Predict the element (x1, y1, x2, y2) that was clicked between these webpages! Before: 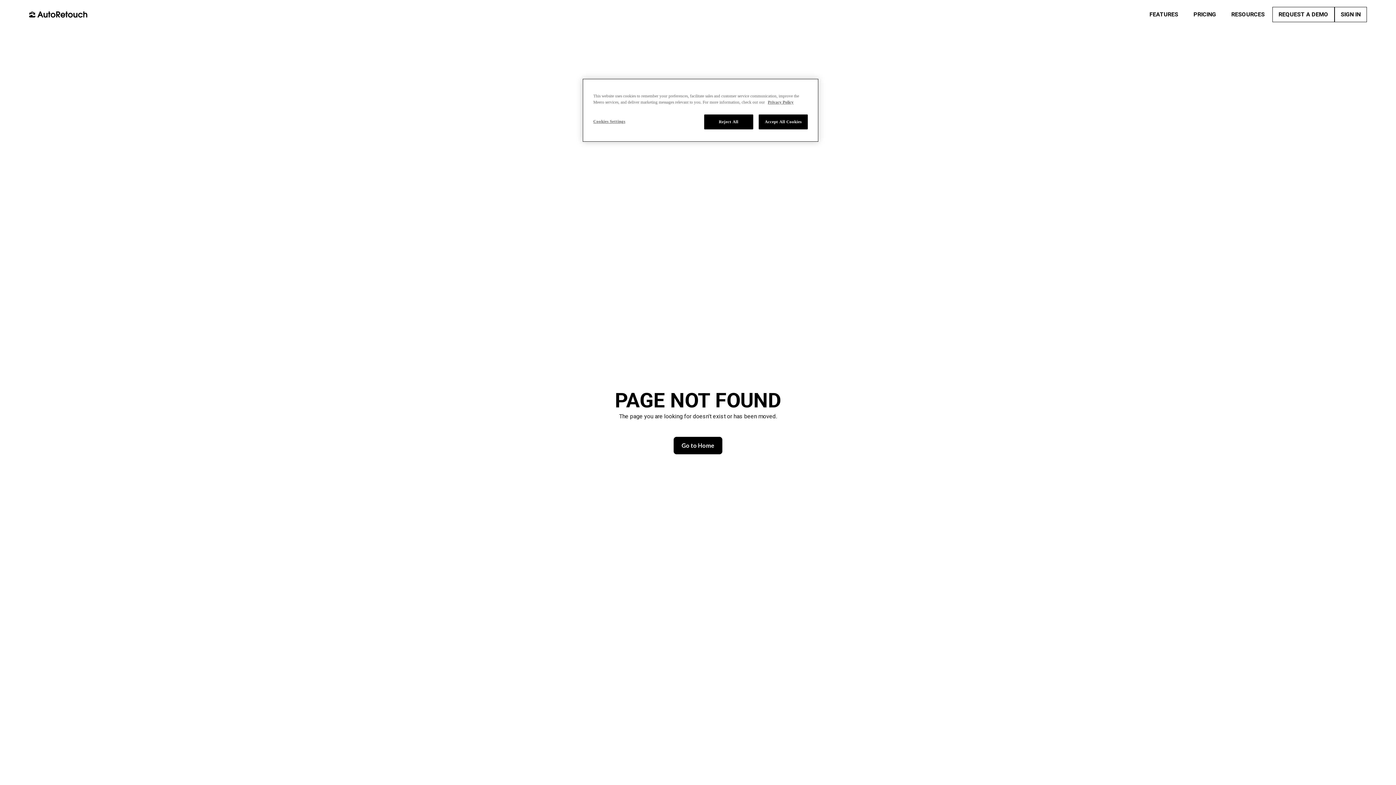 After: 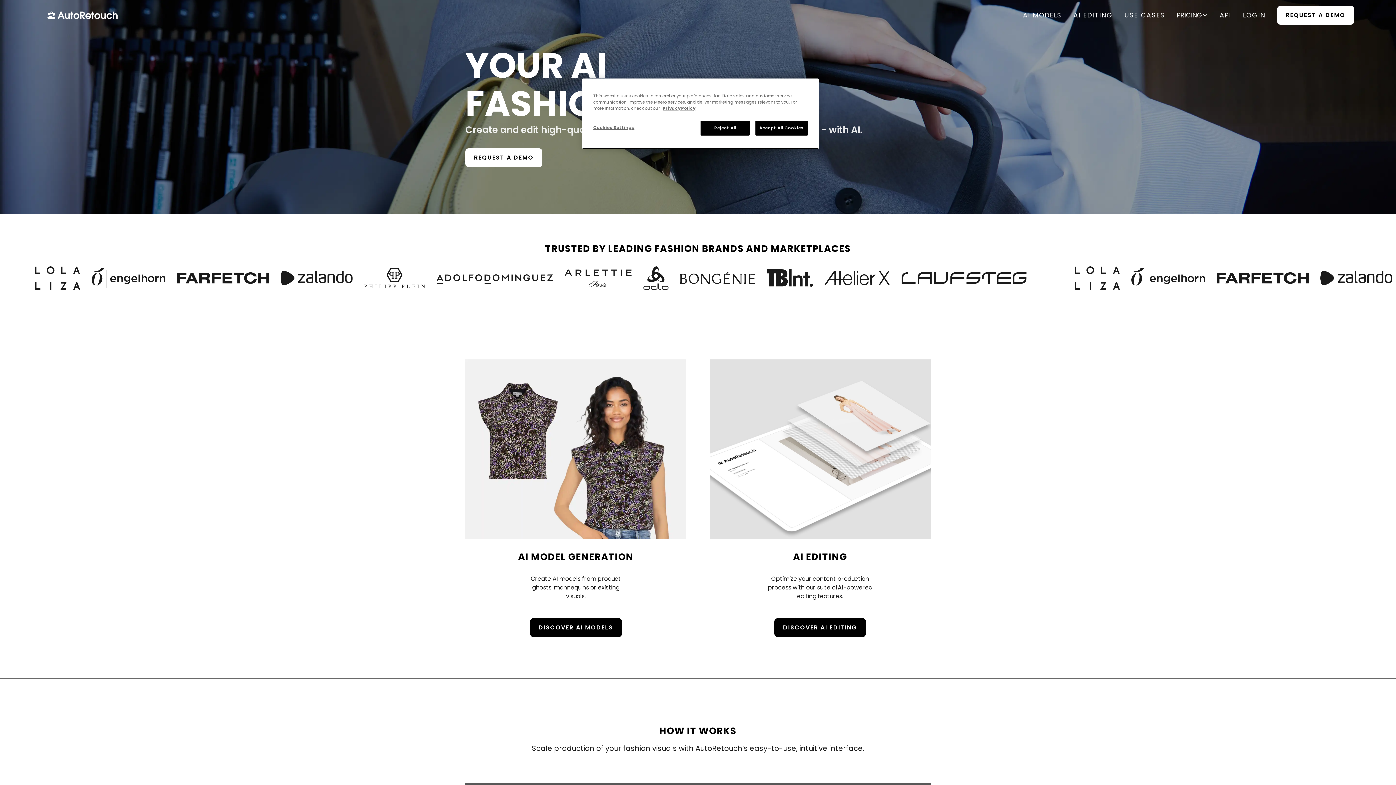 Action: bbox: (1186, 3, 1224, 25) label: PRICING